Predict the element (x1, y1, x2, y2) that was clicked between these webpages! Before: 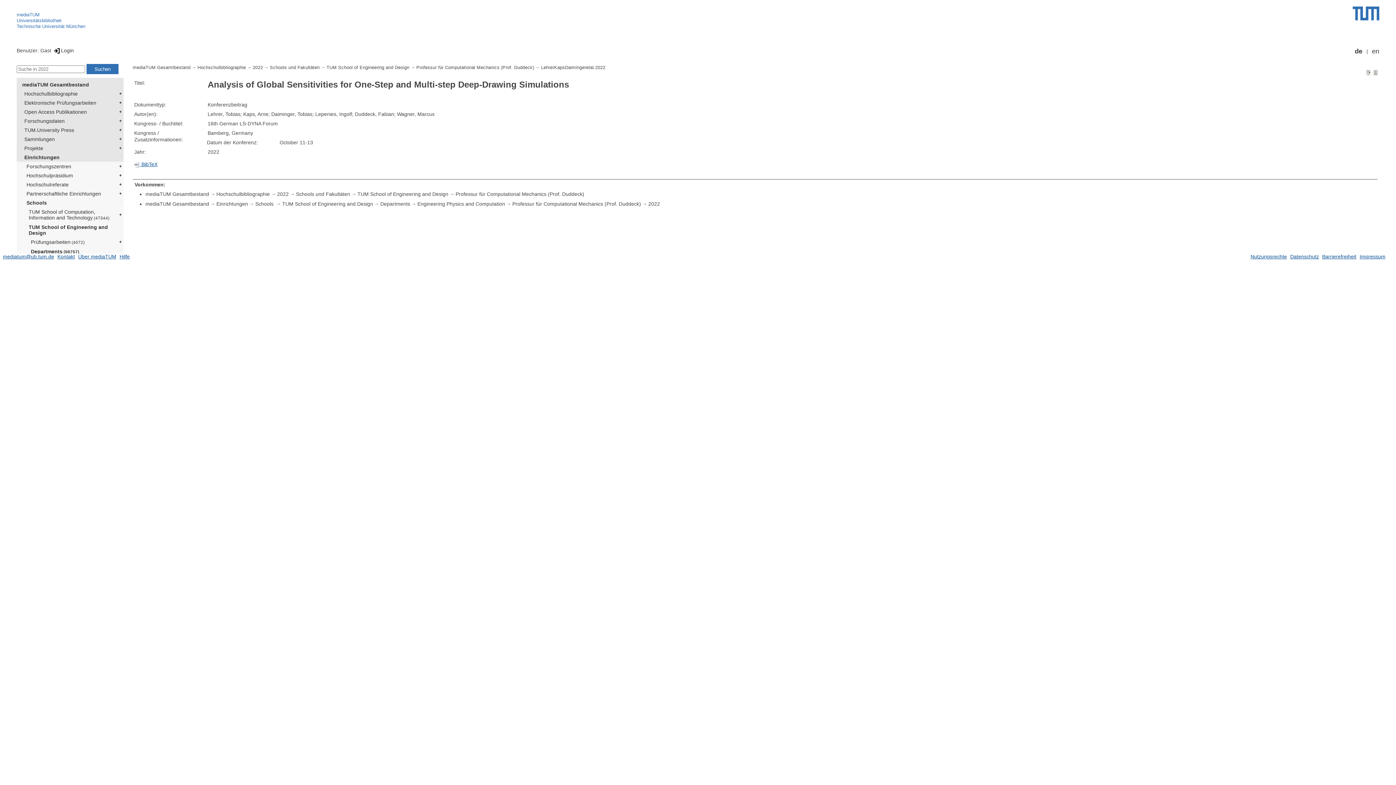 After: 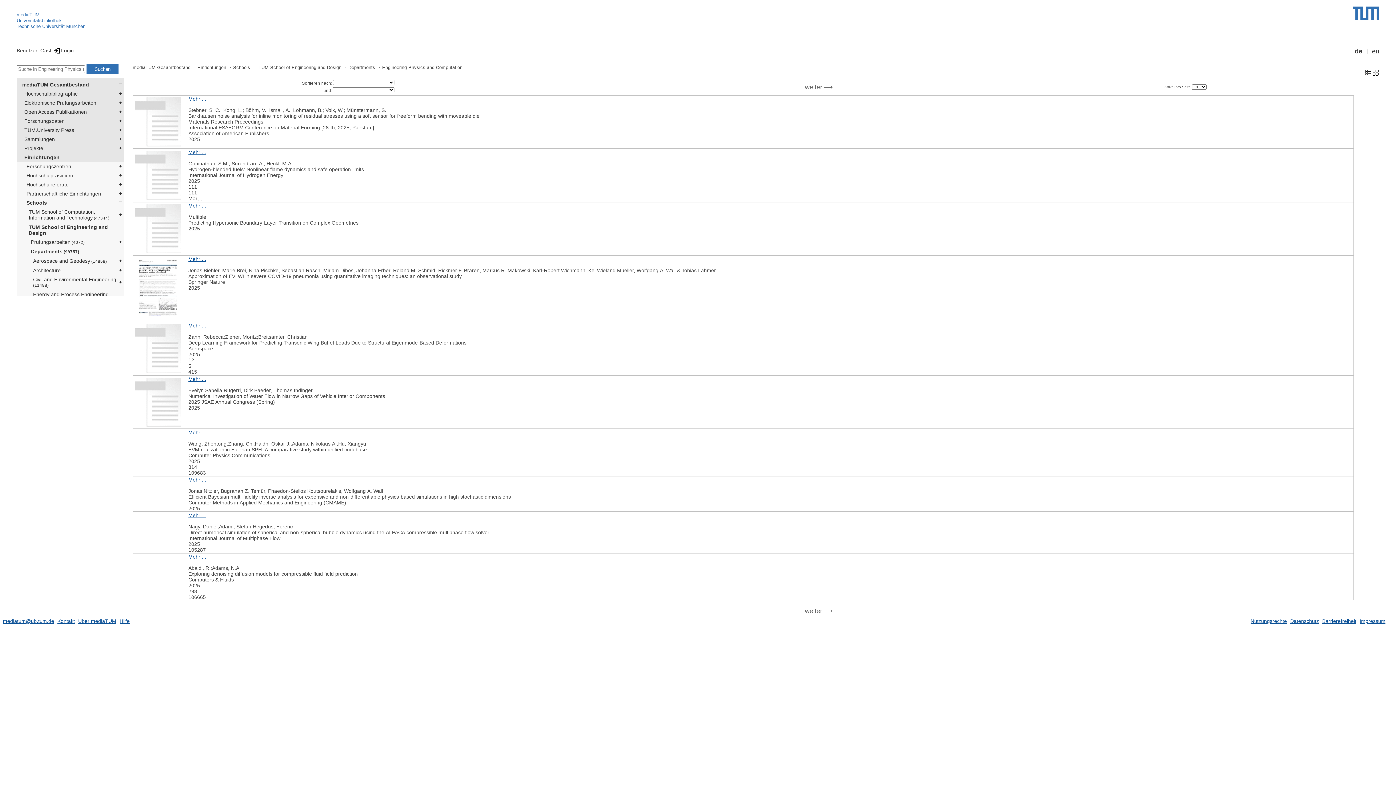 Action: bbox: (417, 201, 512, 206) label: Engineering Physics and Computation